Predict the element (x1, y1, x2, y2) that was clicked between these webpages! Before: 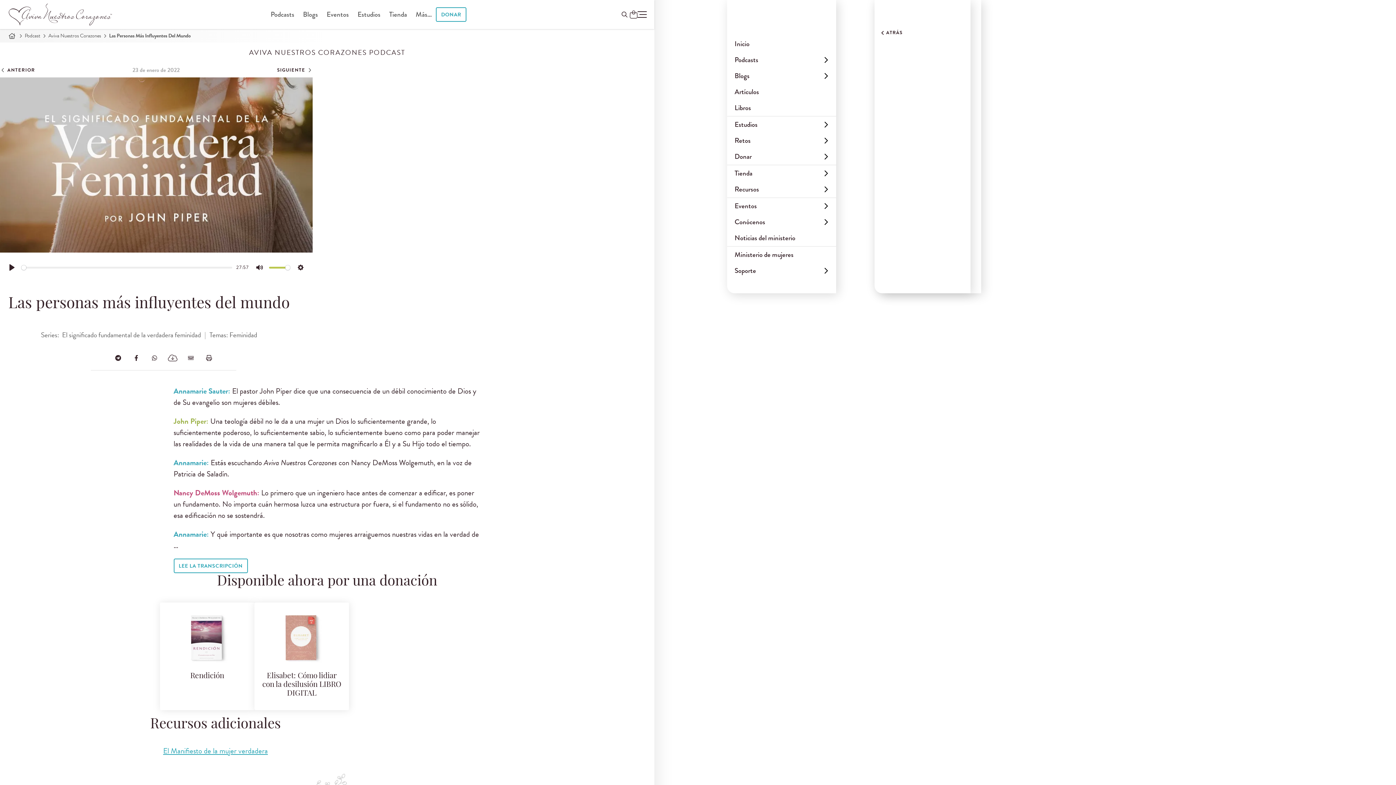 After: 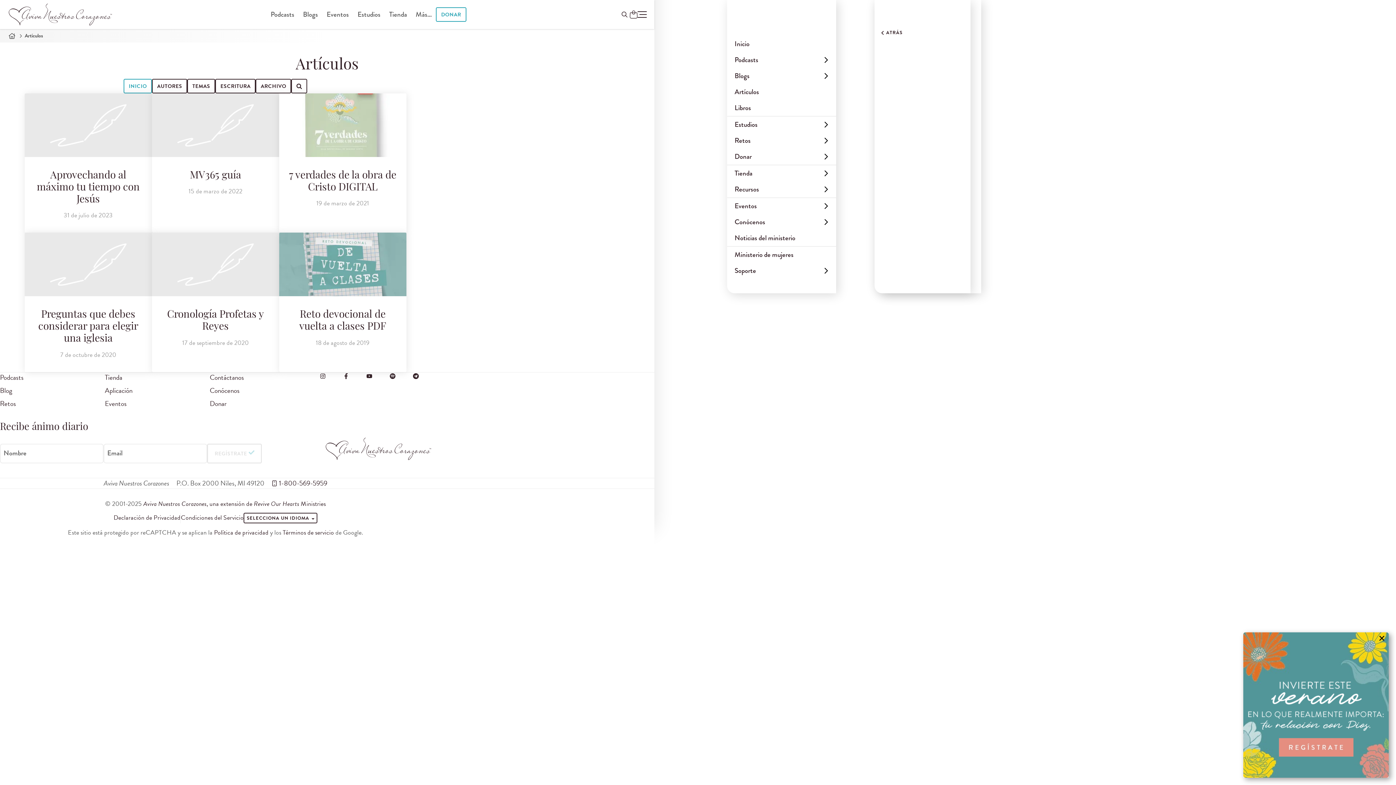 Action: bbox: (727, 84, 836, 100) label: Artículos